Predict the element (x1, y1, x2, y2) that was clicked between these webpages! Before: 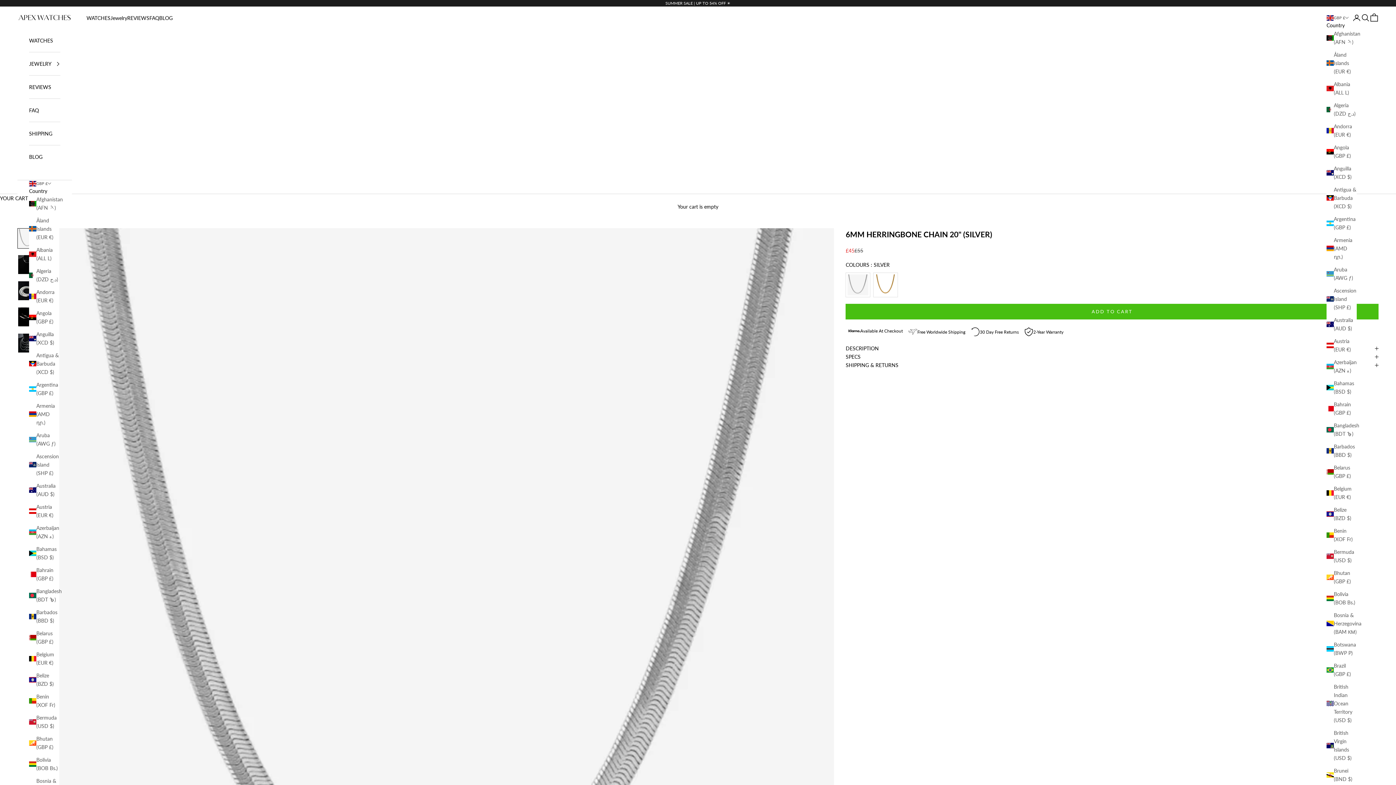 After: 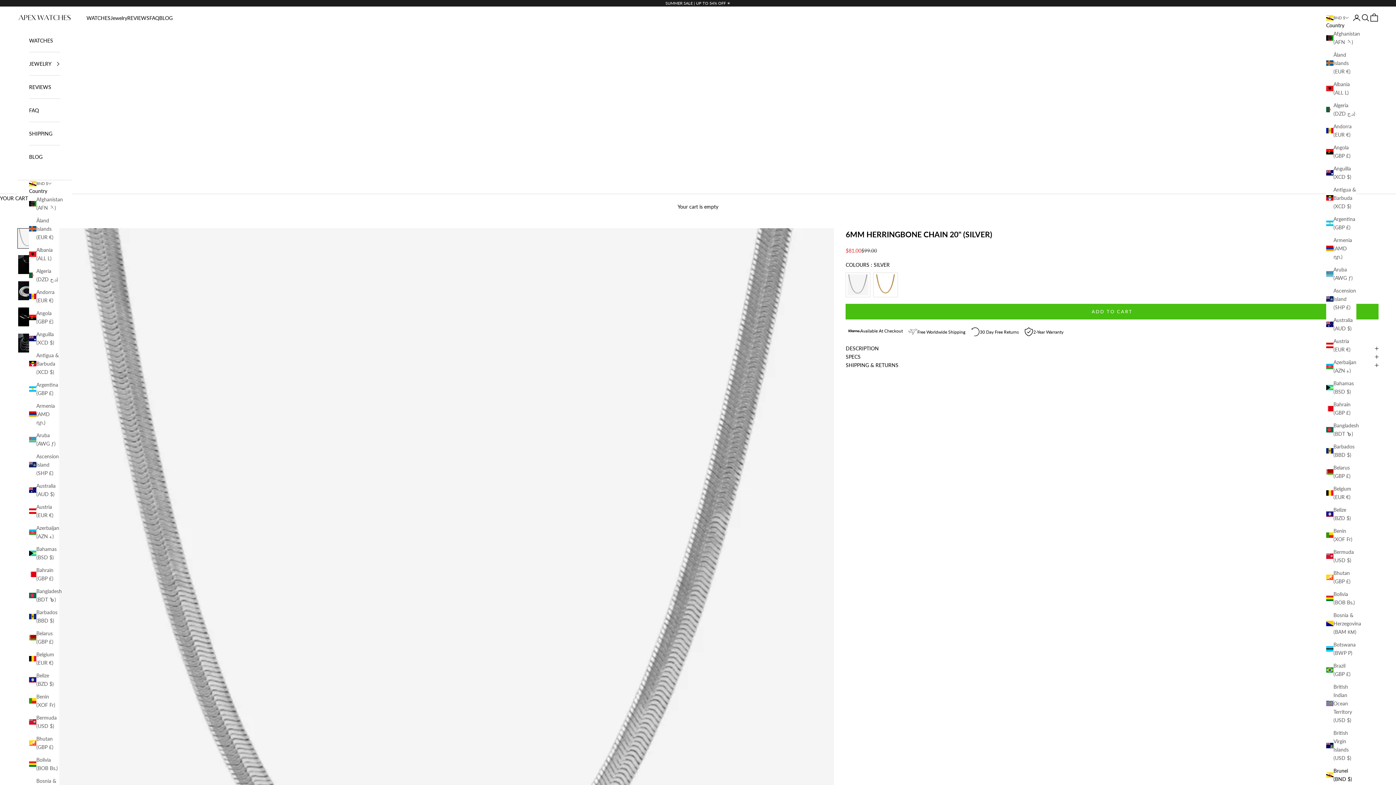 Action: bbox: (1326, 766, 1357, 783) label: Brunei (BND $)